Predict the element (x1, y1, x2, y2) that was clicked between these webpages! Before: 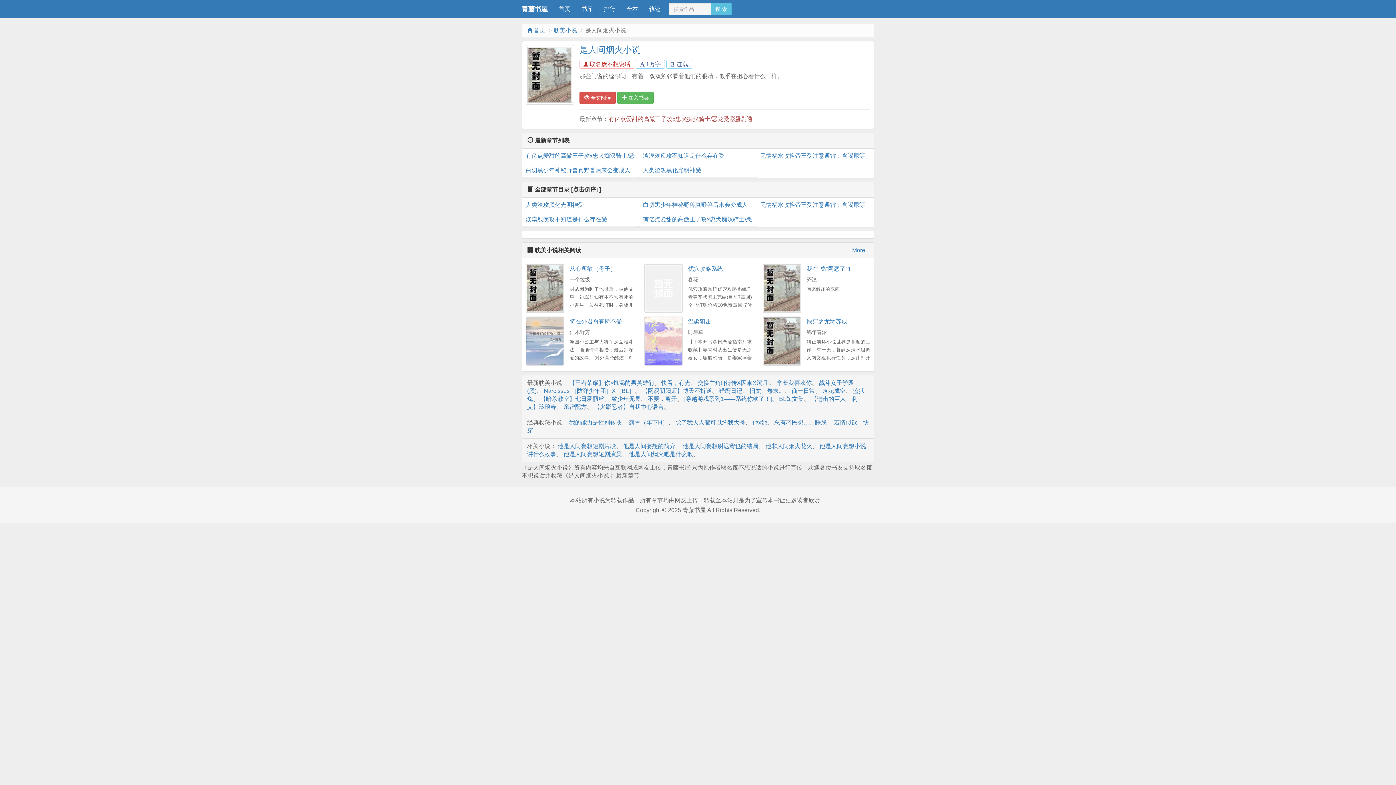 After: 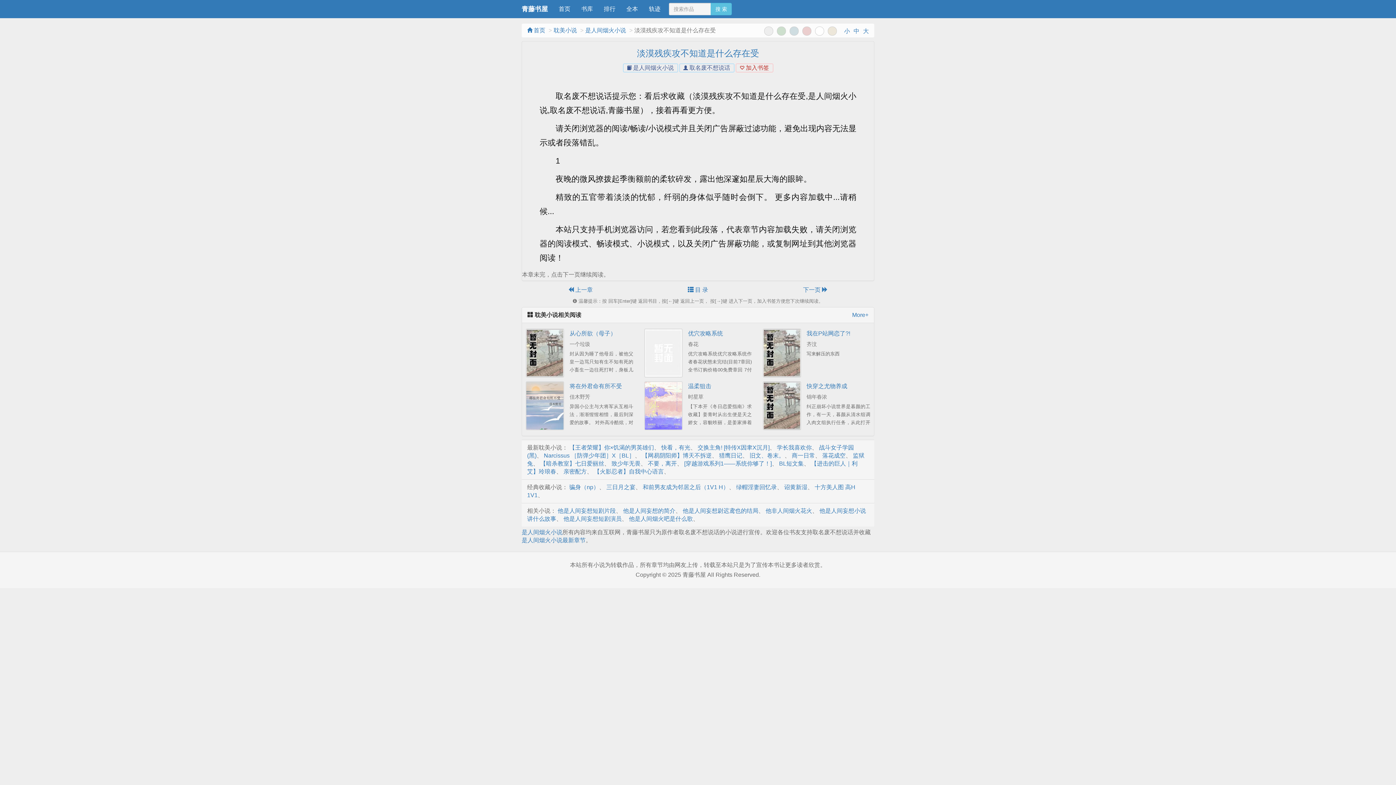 Action: bbox: (643, 148, 753, 163) label: 淡漠残疾攻不知道是什么存在受